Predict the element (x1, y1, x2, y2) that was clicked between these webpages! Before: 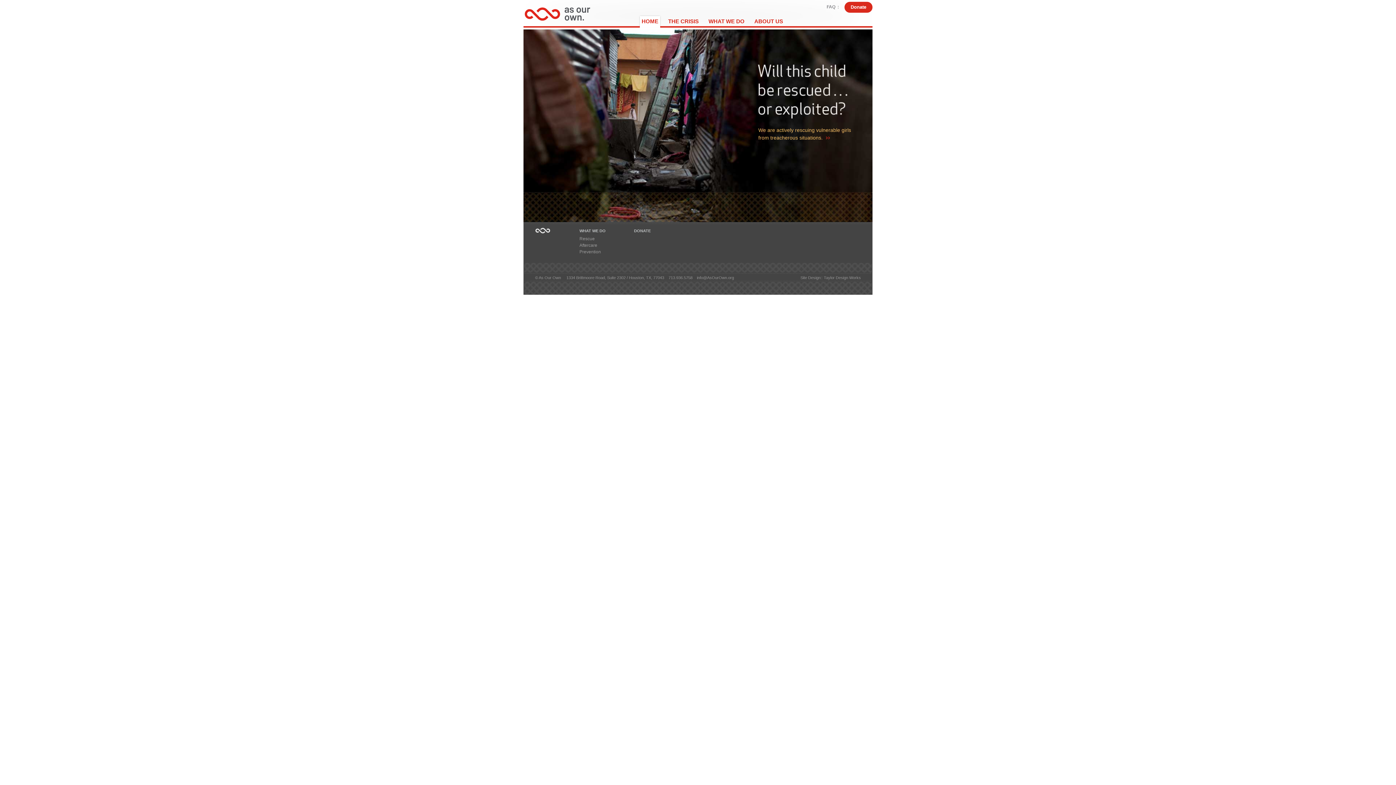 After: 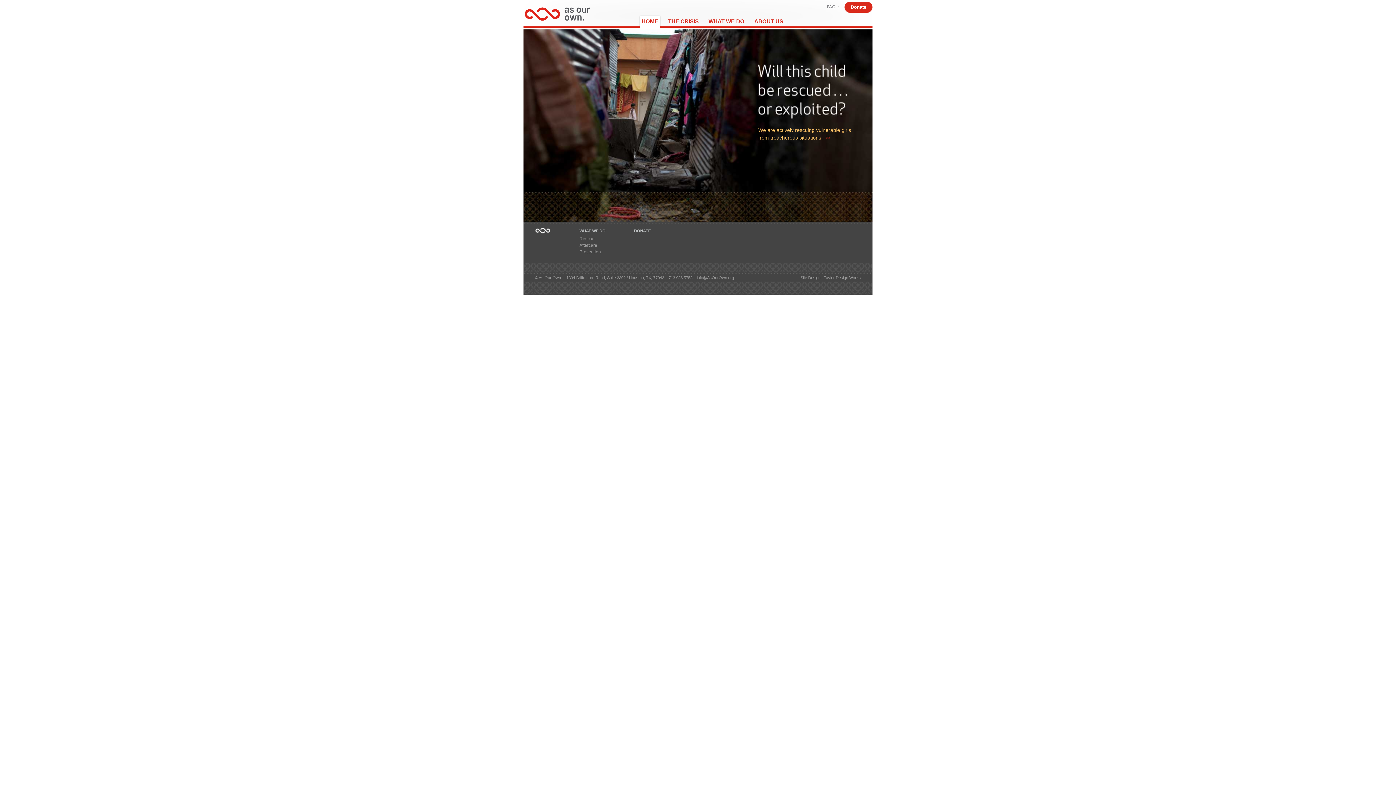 Action: label: HOME bbox: (640, 15, 660, 26)